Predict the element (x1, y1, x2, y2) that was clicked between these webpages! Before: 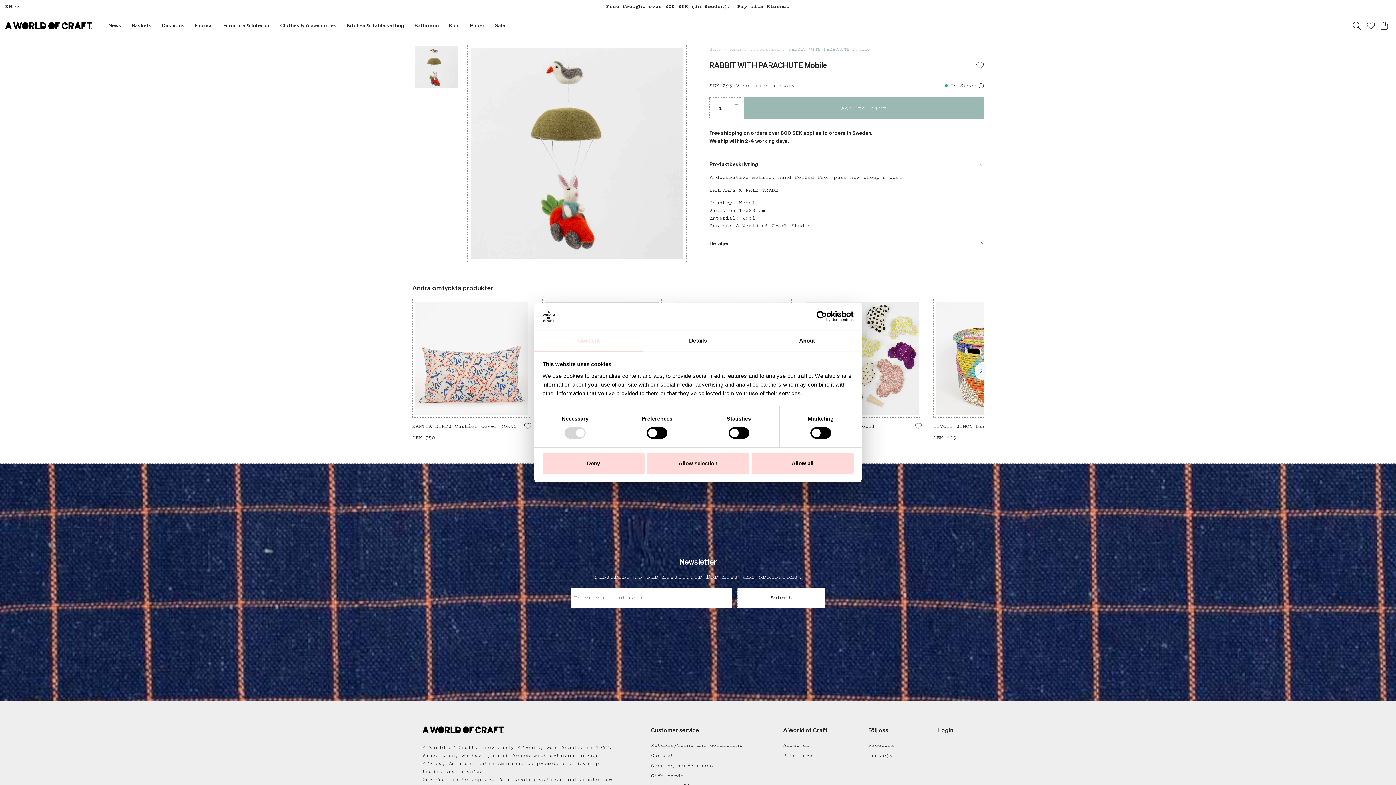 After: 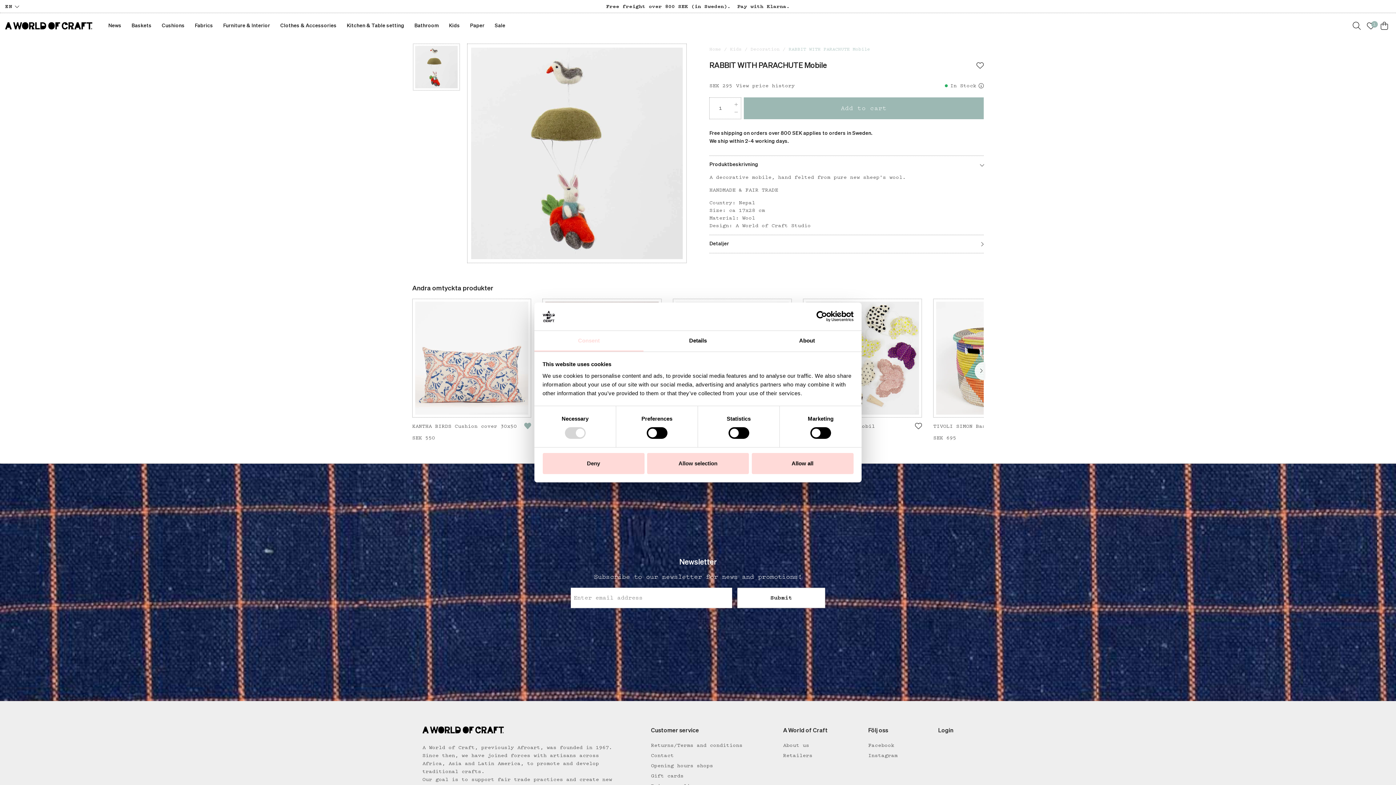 Action: label: Add to favourites bbox: (524, 422, 531, 430)